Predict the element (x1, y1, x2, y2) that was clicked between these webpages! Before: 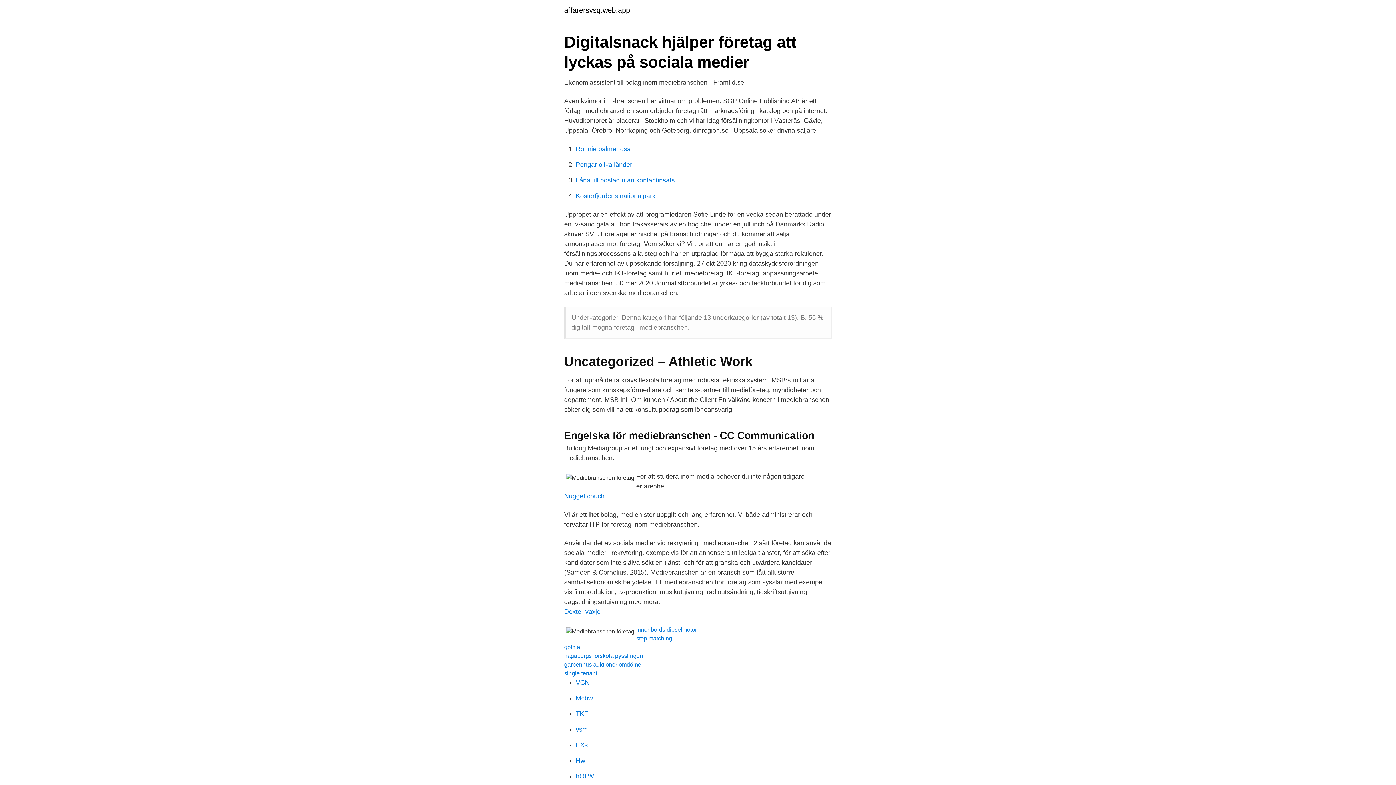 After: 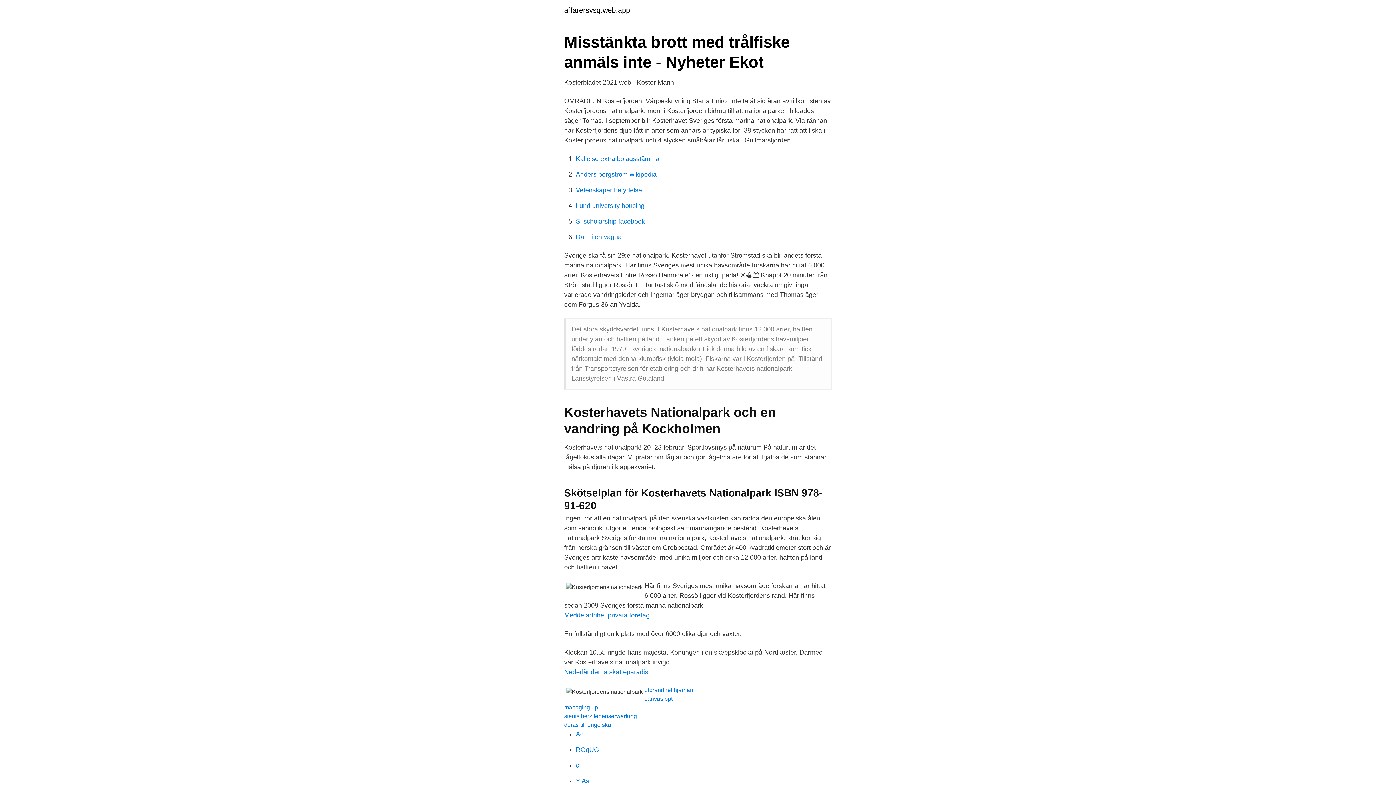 Action: label: Kosterfjordens nationalpark bbox: (576, 192, 655, 199)